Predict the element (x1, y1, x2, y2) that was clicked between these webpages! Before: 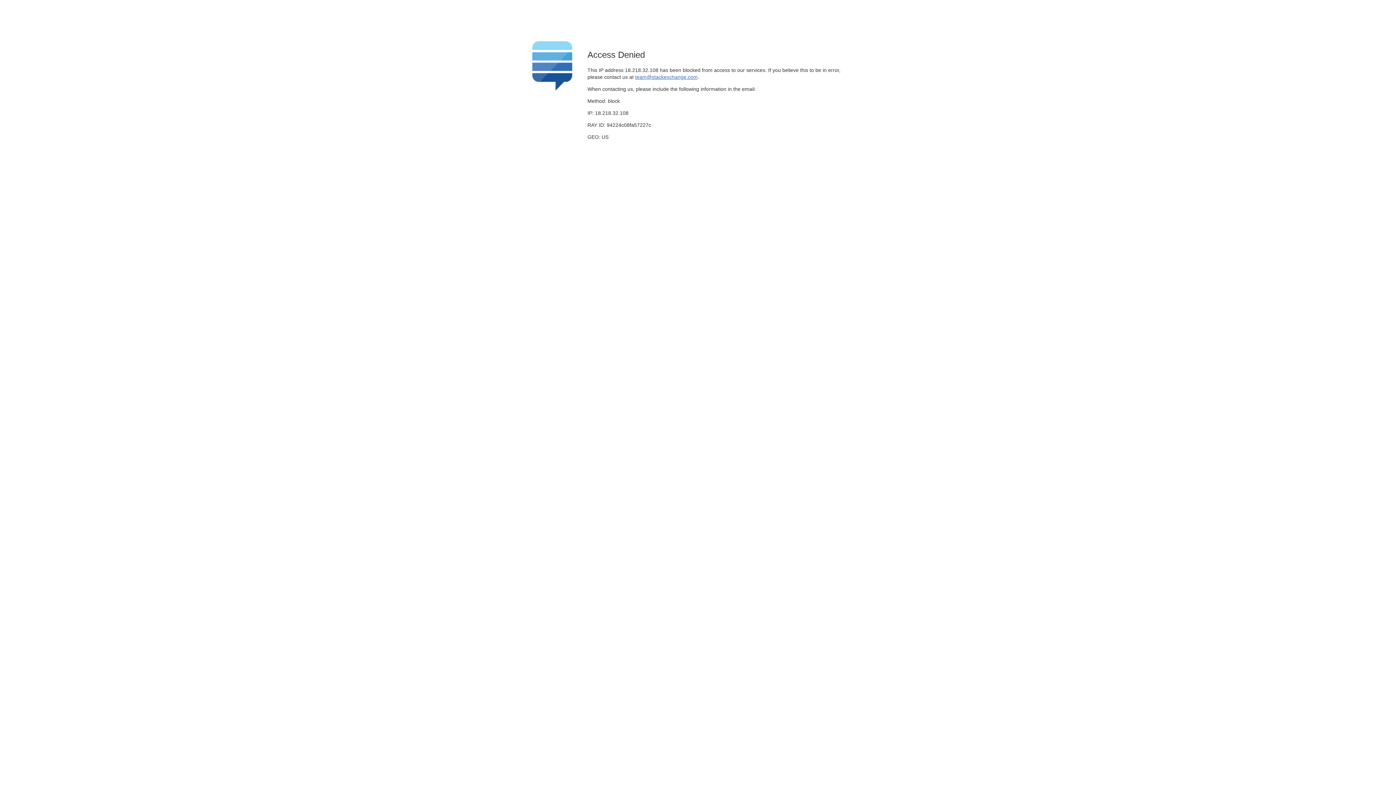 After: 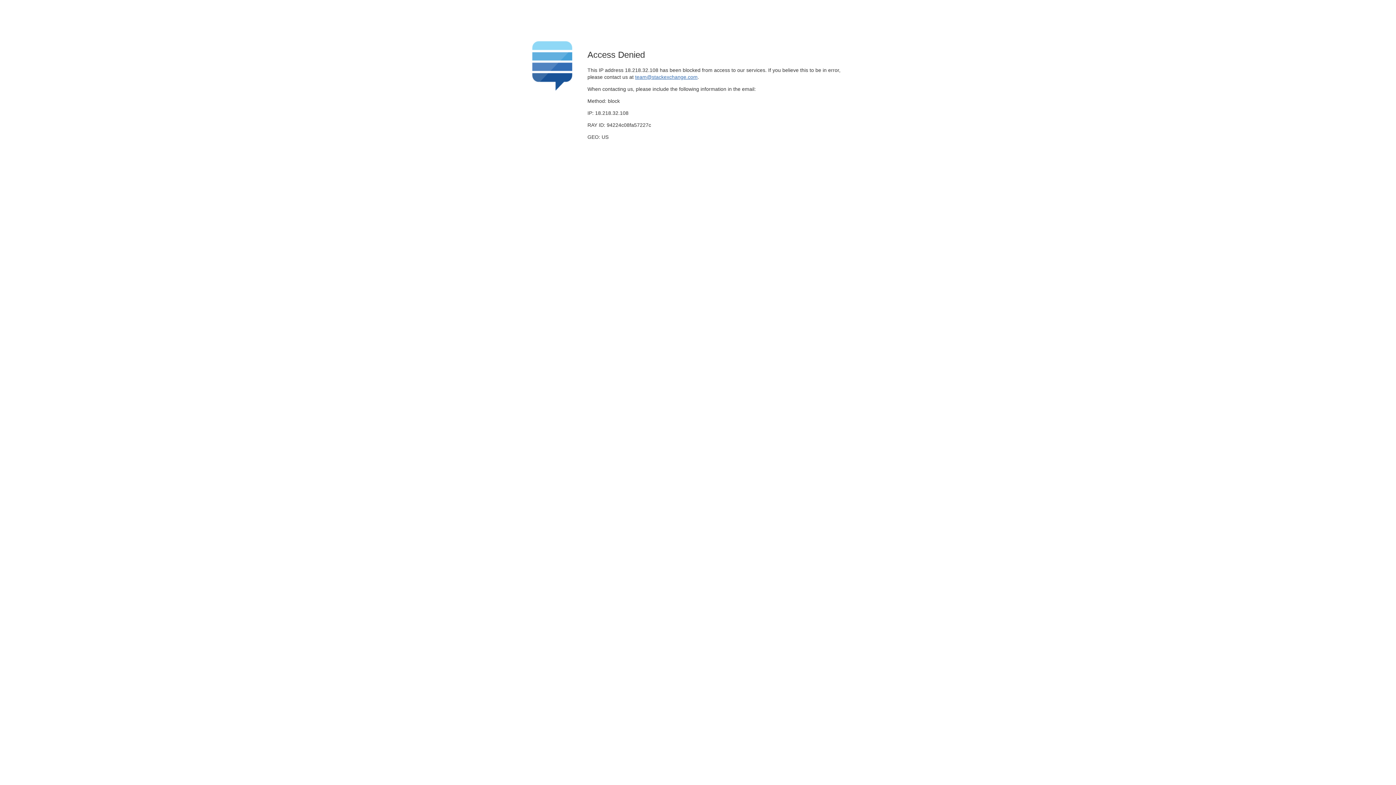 Action: label: team@stackexchange.com bbox: (635, 74, 697, 79)